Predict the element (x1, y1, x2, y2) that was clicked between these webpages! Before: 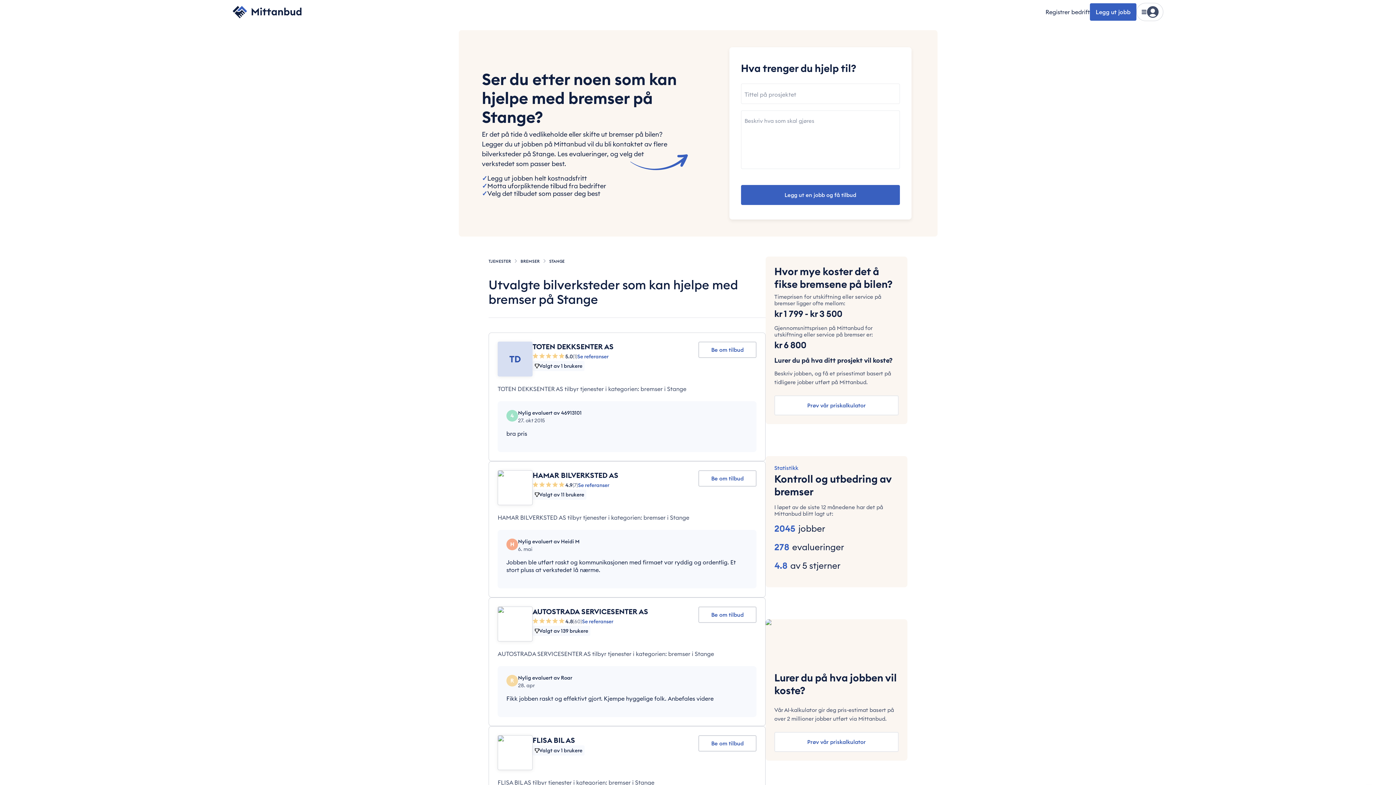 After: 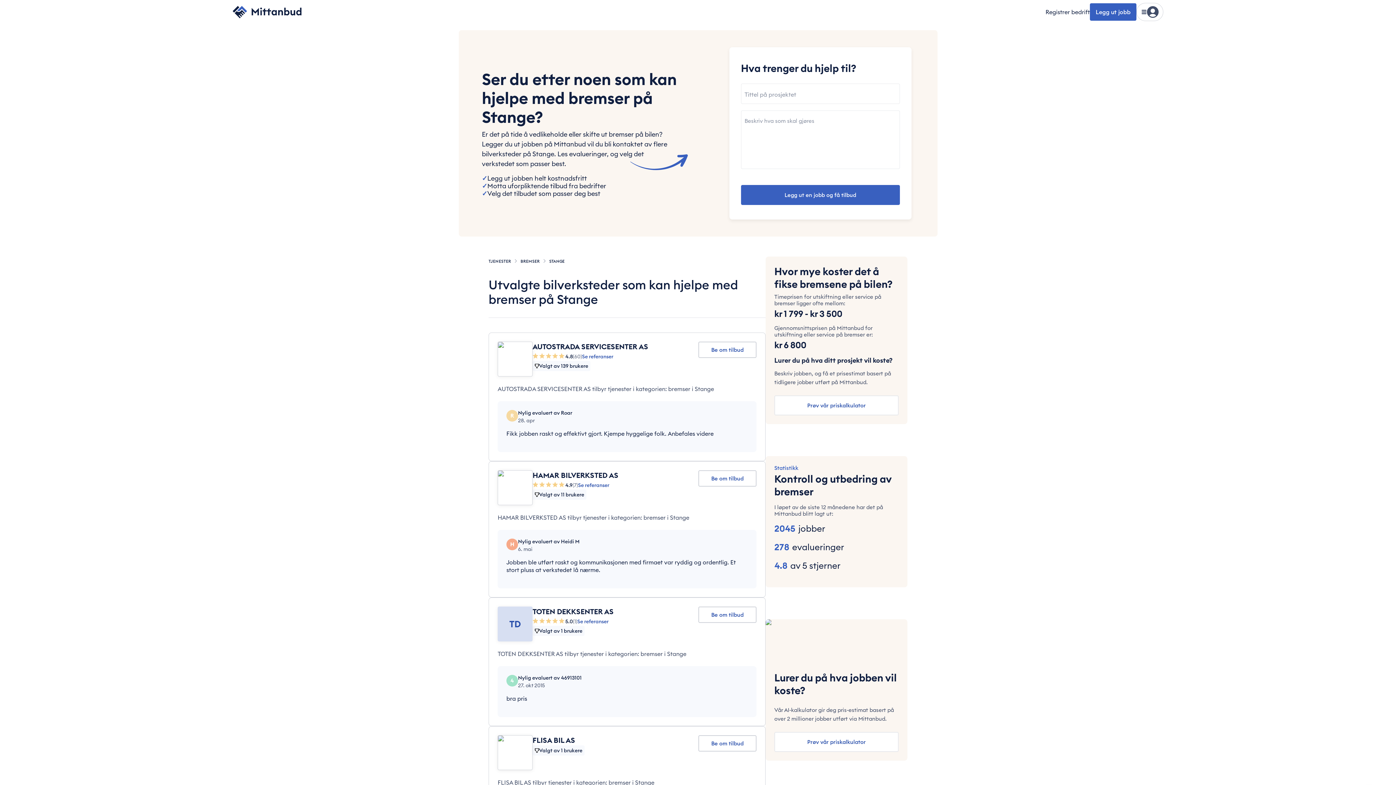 Action: bbox: (741, 185, 899, 205) label: Legg ut en jobb og få tilbud